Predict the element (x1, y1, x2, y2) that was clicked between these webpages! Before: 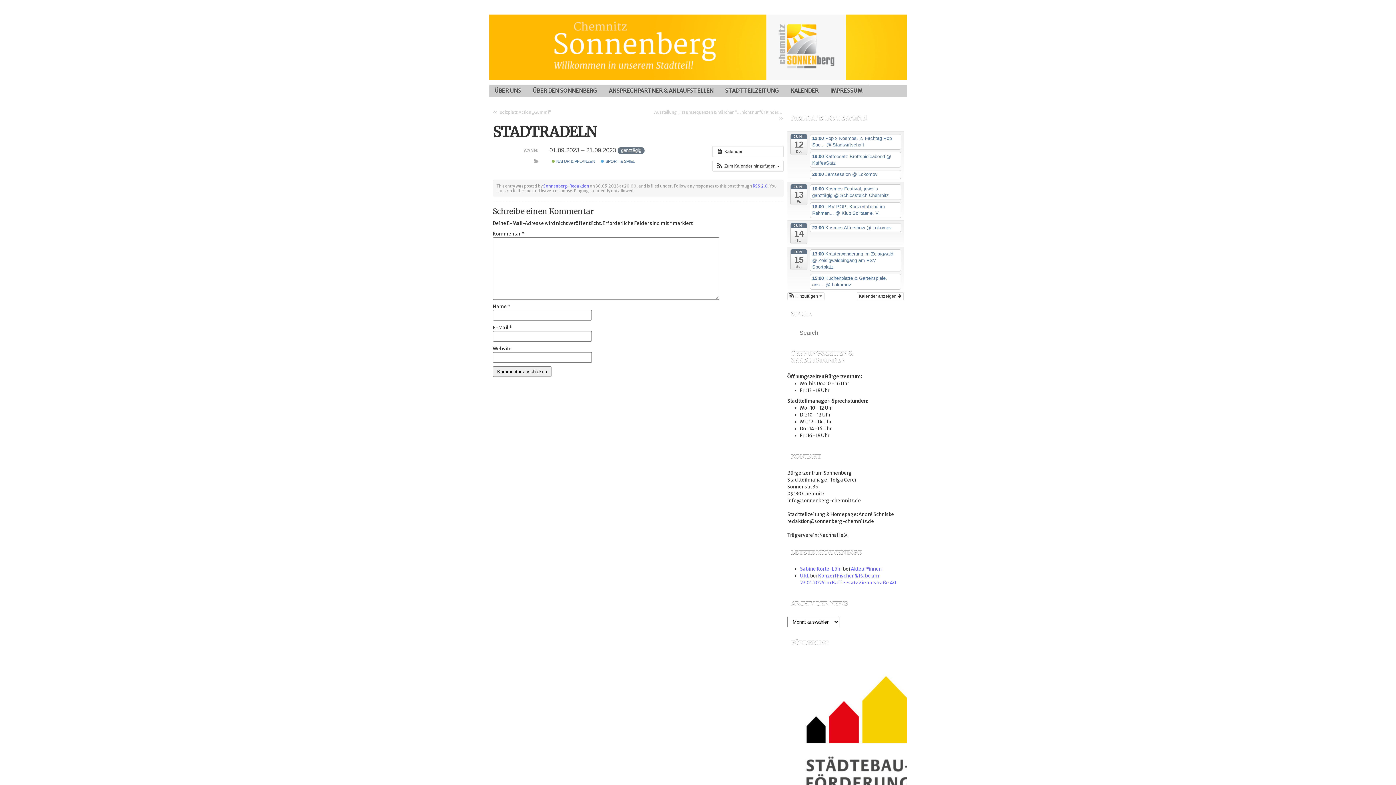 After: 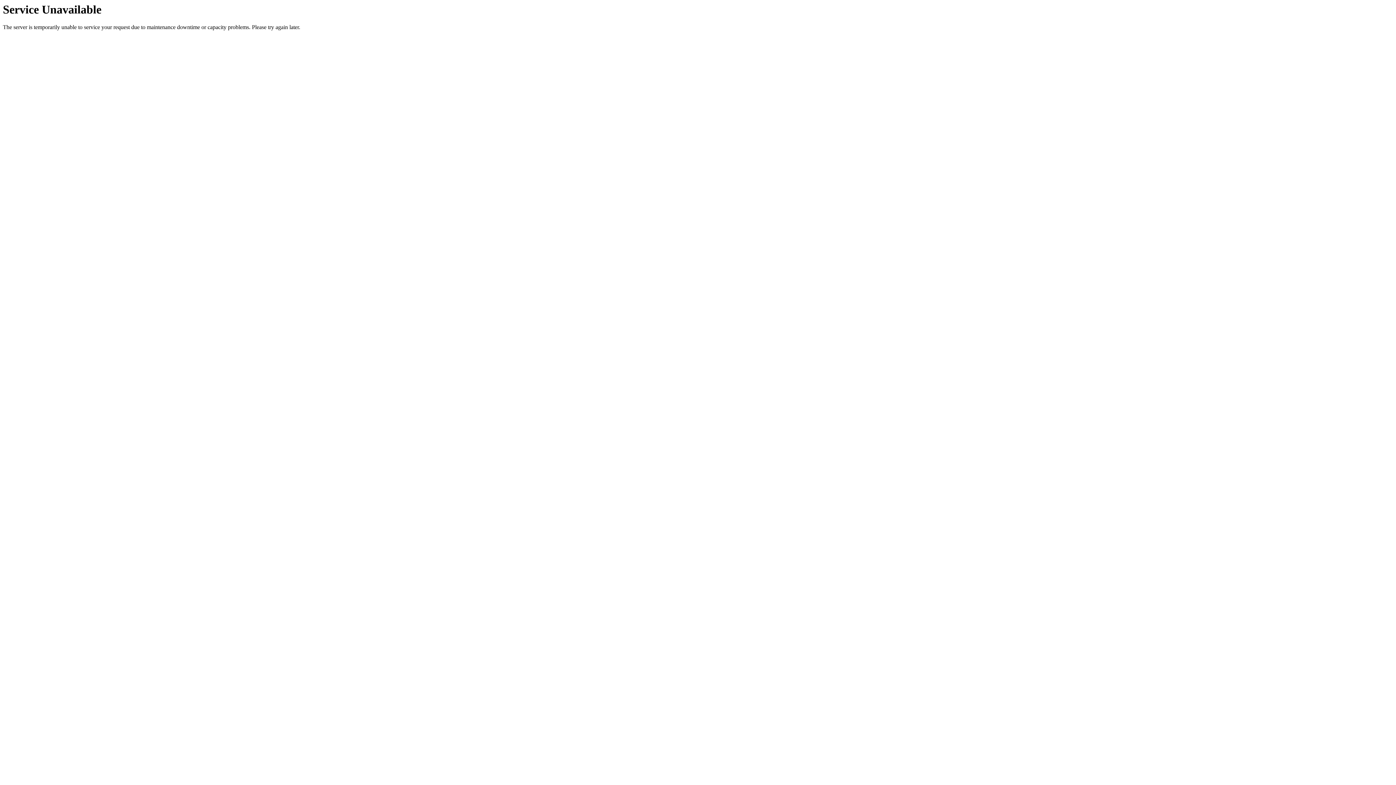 Action: bbox: (810, 152, 901, 167) label: 19:00 Kaffeesatz Brettspieleabend @ KaffeeSatz